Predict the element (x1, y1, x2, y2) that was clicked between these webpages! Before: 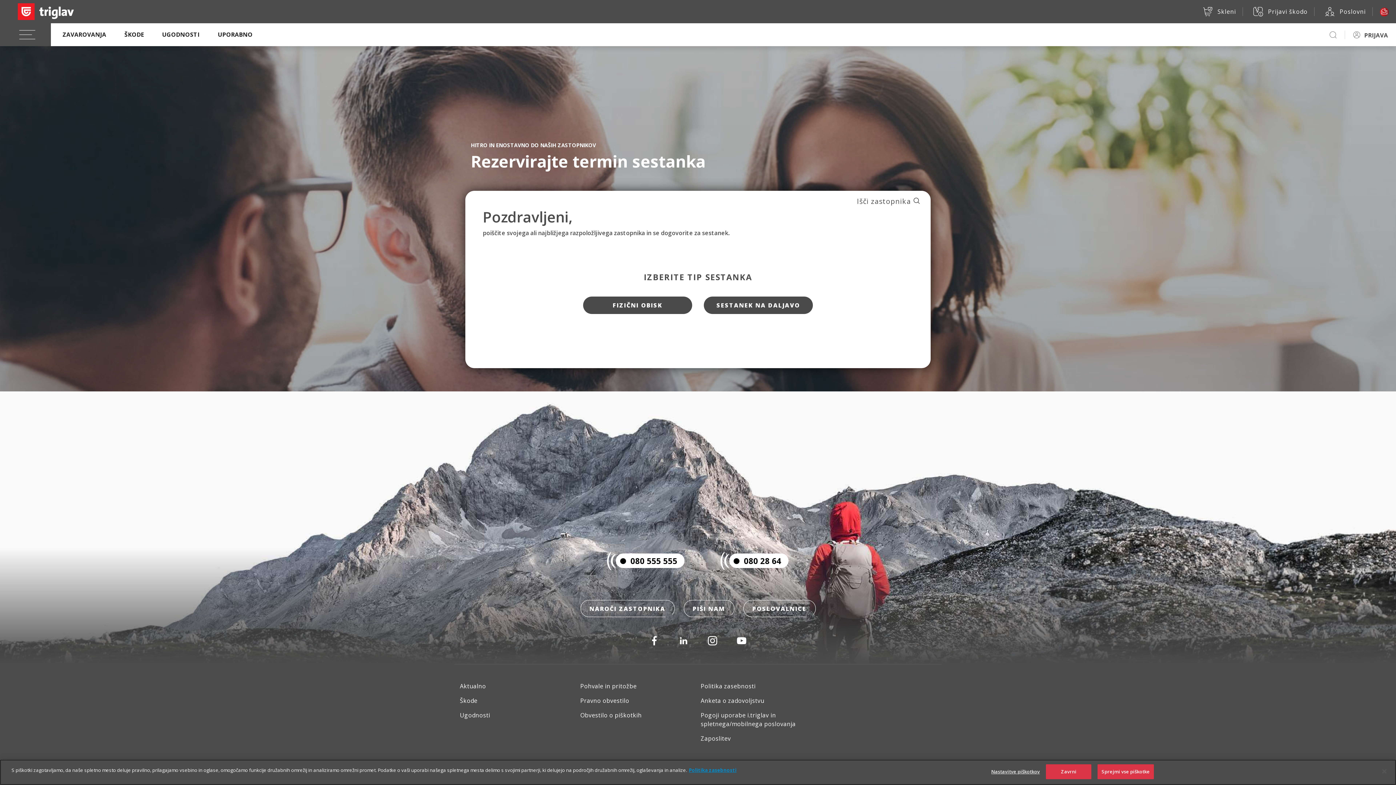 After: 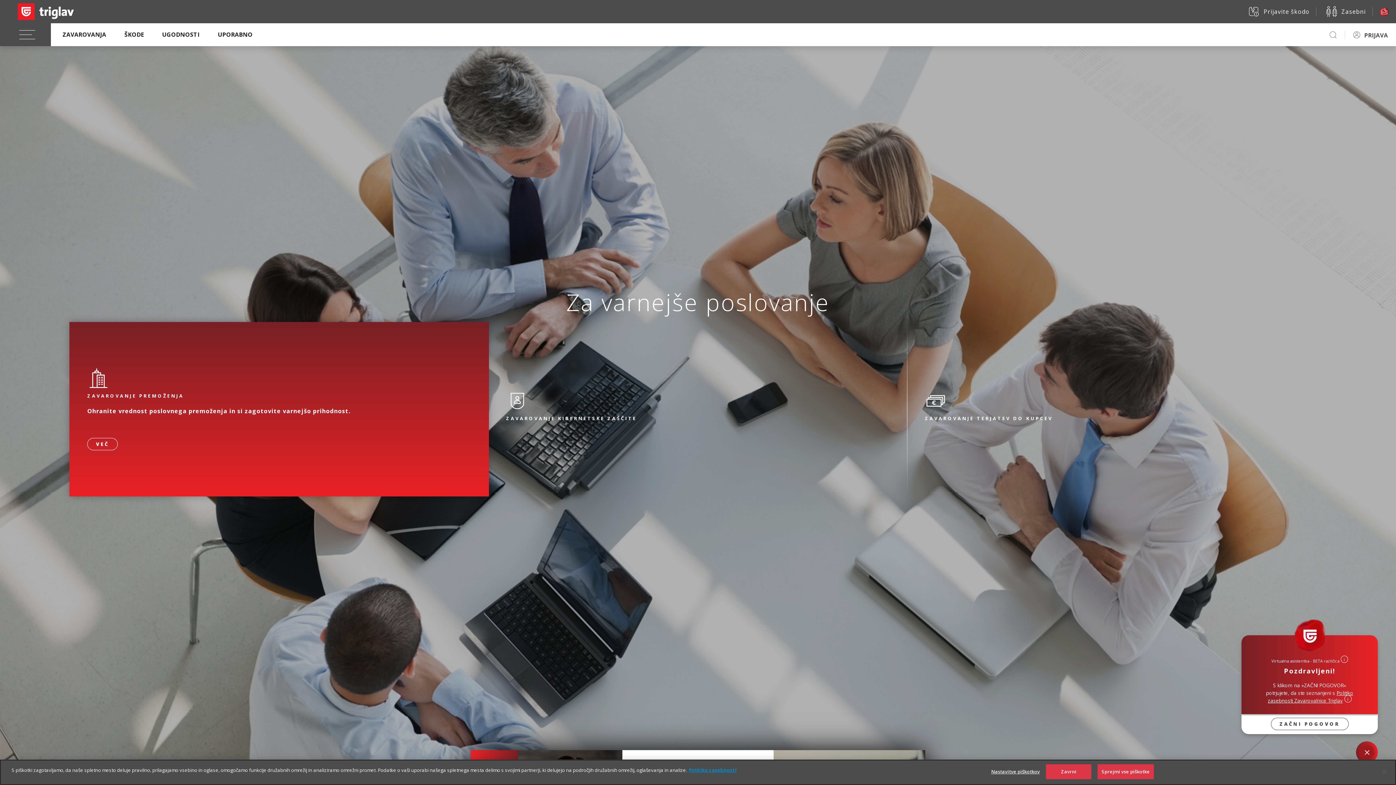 Action: label: Poslovni bbox: (1314, 4, 1372, 18)